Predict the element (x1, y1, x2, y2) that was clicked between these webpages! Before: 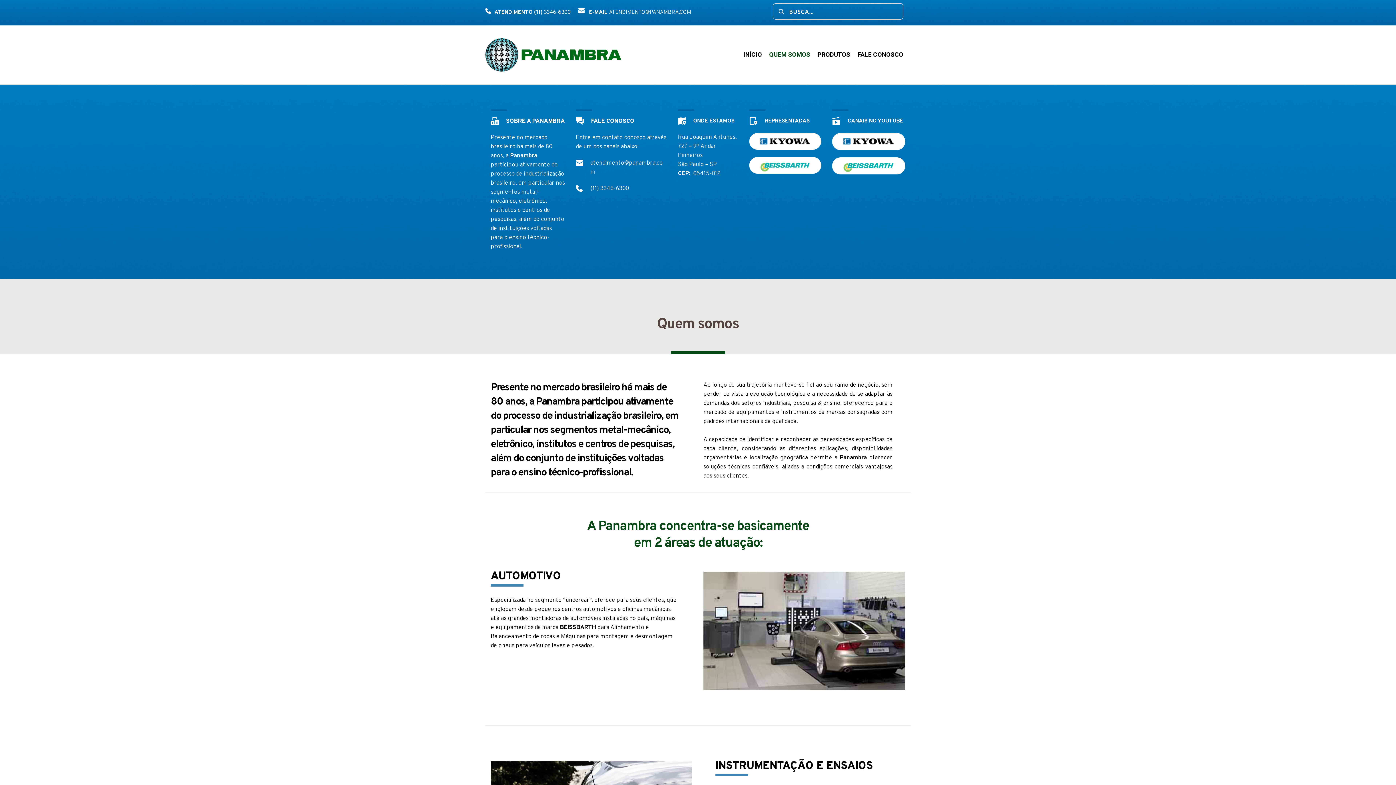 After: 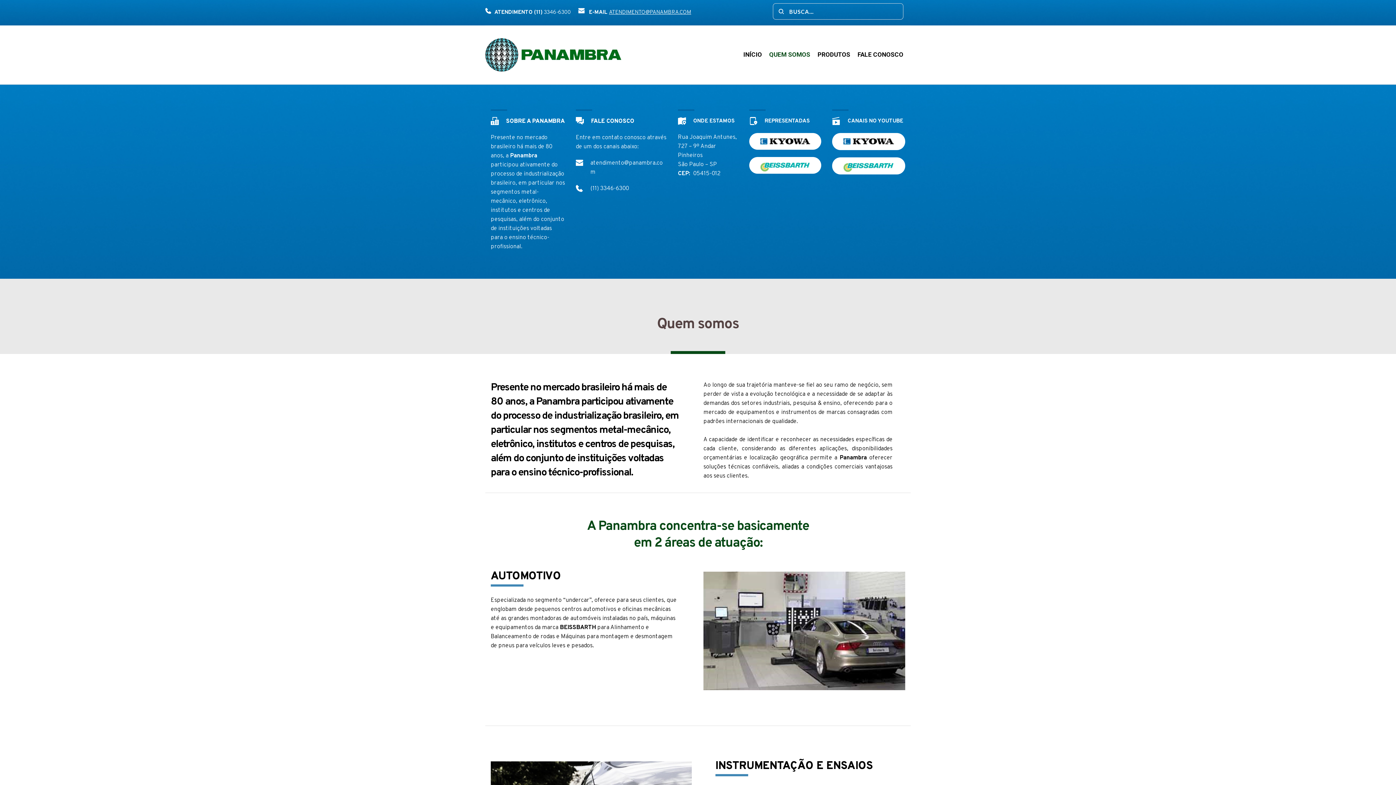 Action: label: ATENDIMENTO@PANAMBRA.COM bbox: (609, 9, 691, 16)